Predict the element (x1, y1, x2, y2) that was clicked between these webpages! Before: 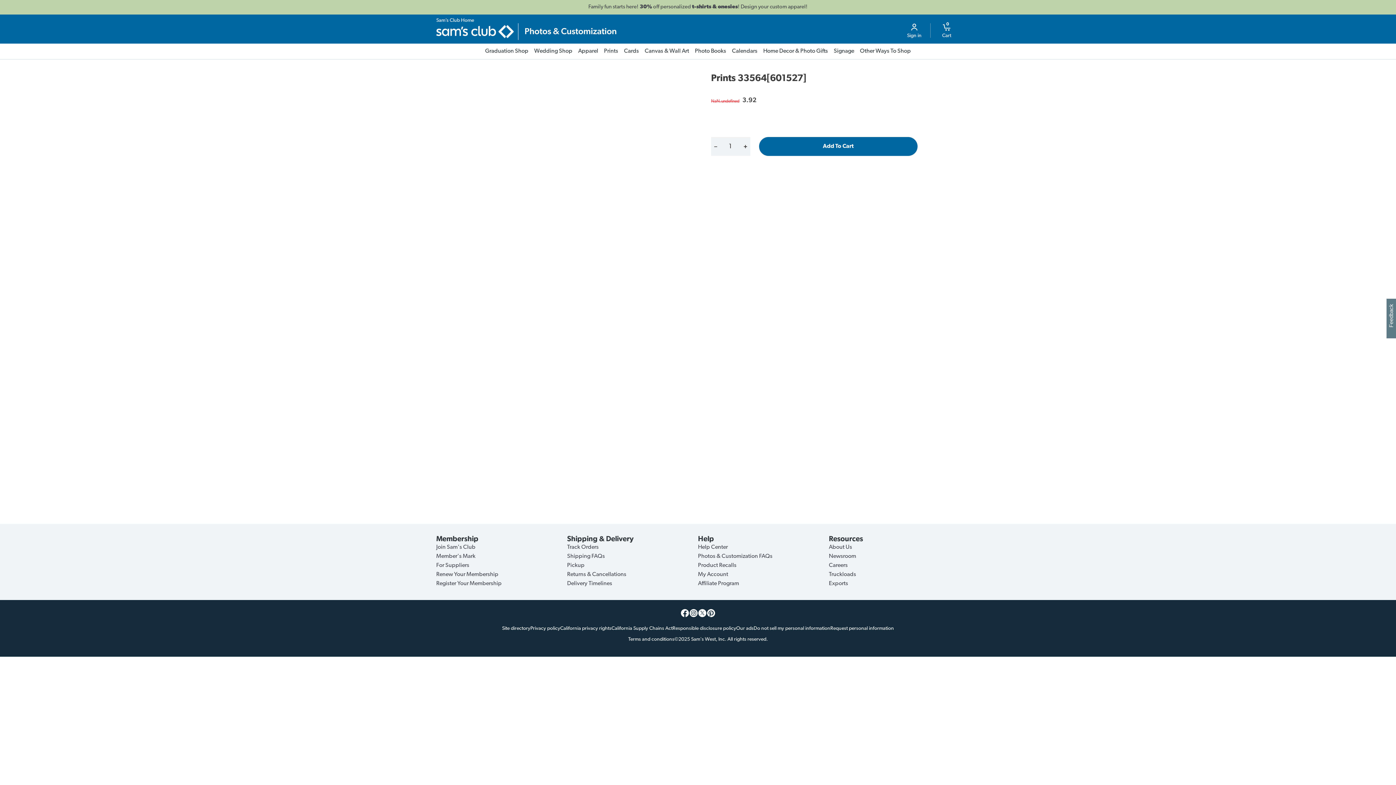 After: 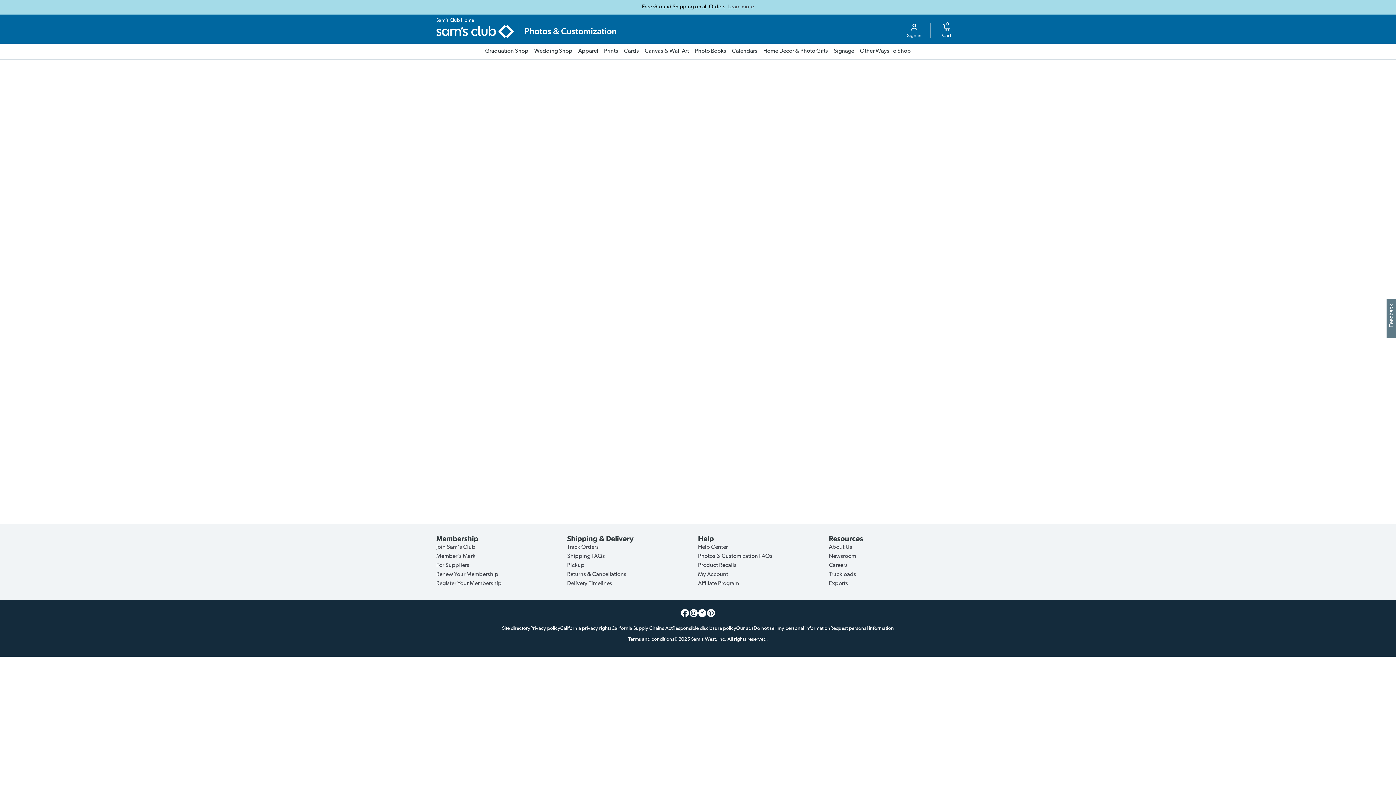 Action: bbox: (601, 43, 621, 59) label: Prints